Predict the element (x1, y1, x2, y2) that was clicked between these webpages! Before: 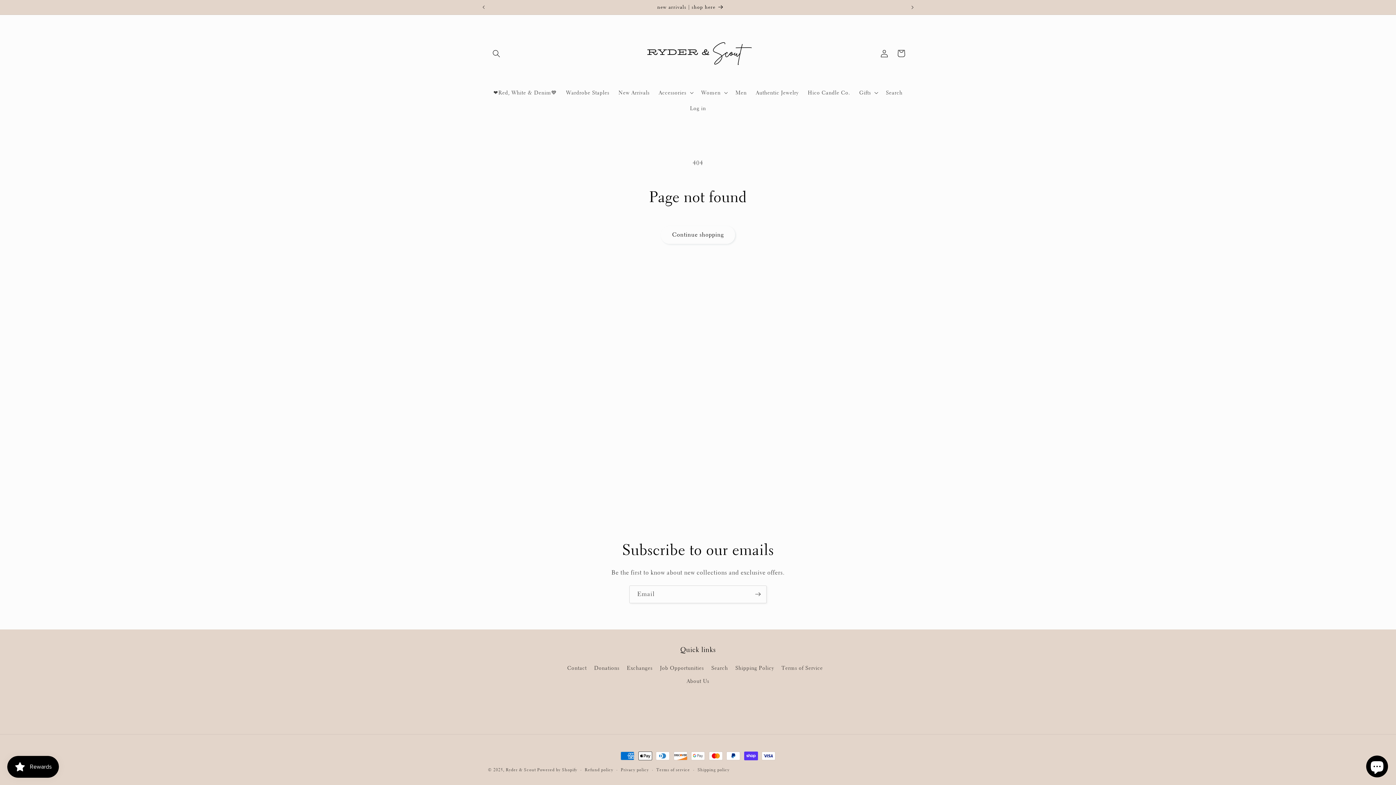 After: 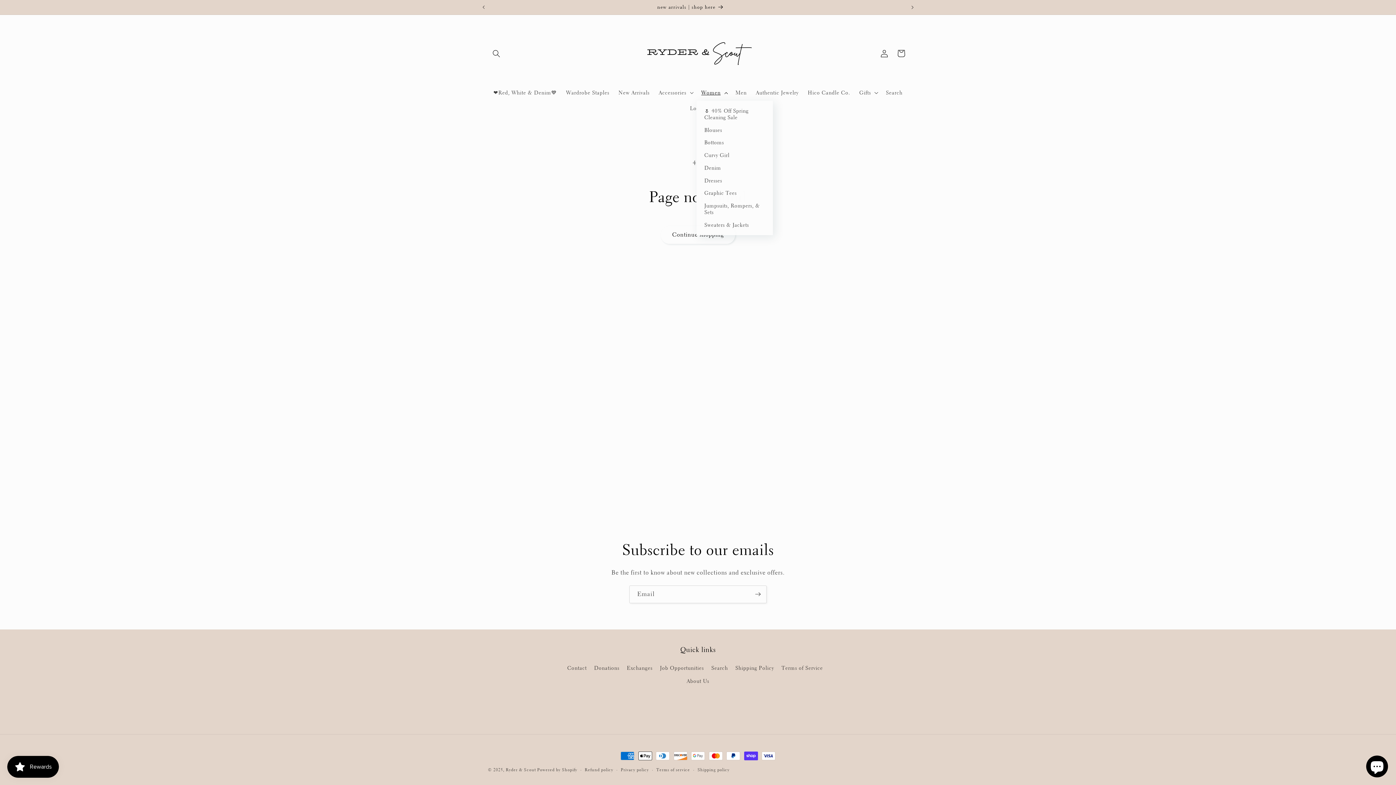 Action: label: Women bbox: (696, 84, 731, 100)